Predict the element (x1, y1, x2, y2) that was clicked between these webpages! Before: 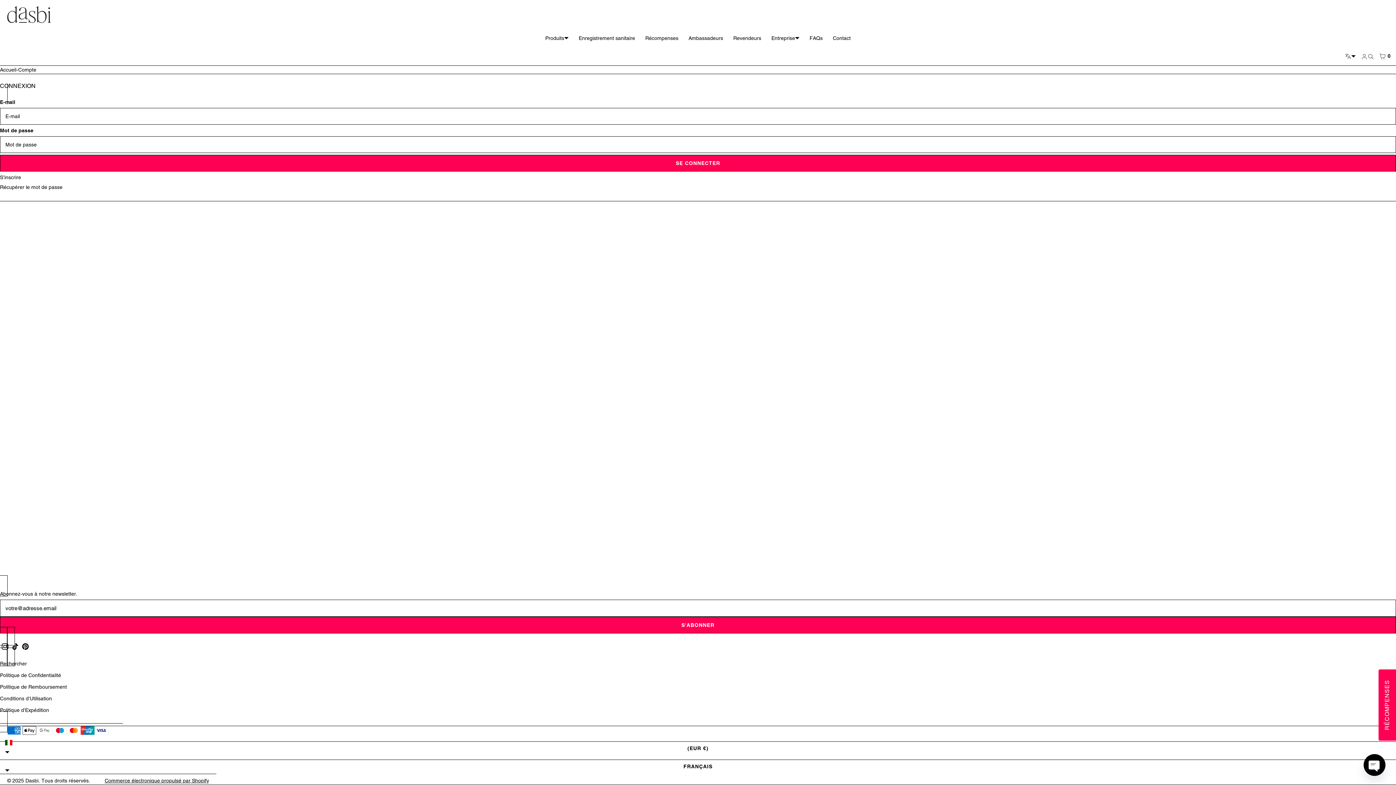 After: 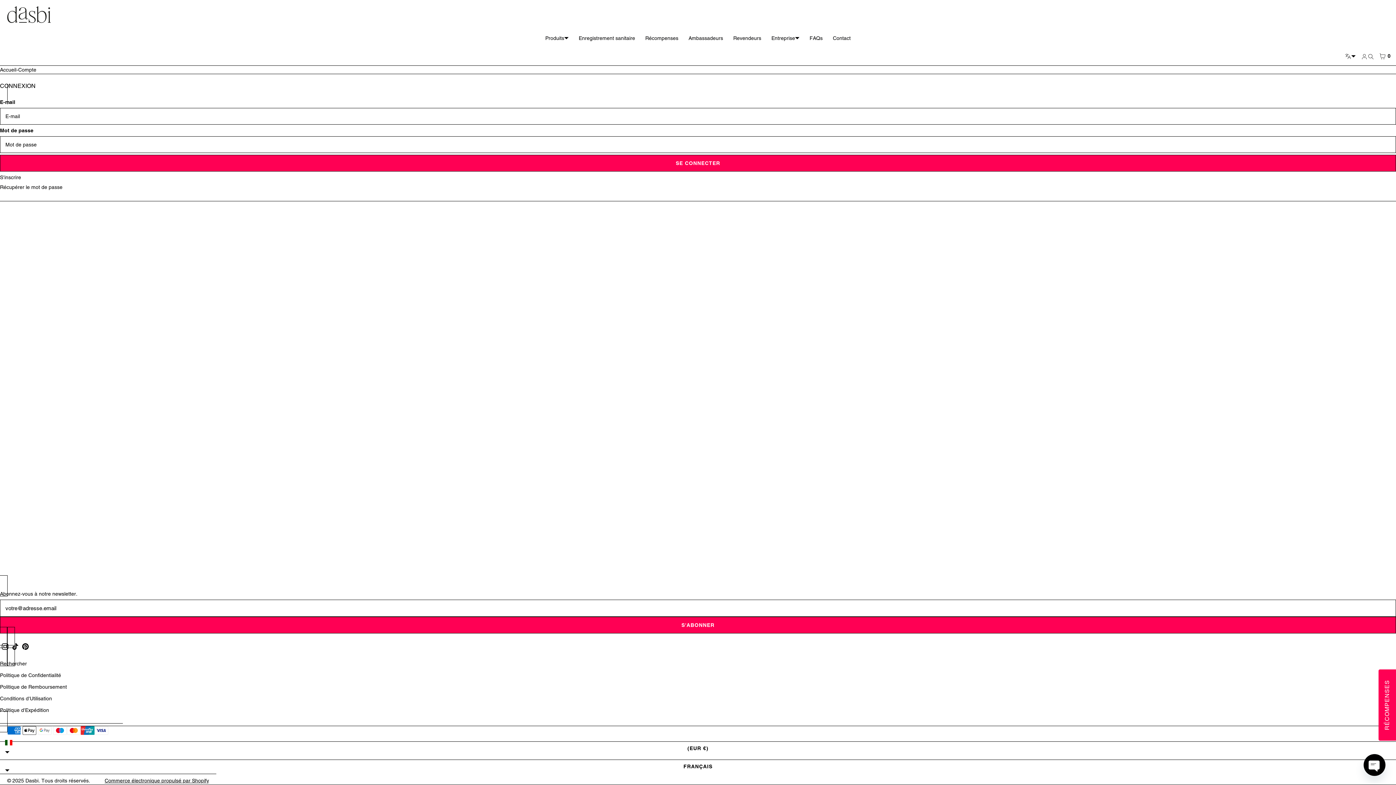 Action: bbox: (0, 154, 1396, 171) label: SE CONNECTER